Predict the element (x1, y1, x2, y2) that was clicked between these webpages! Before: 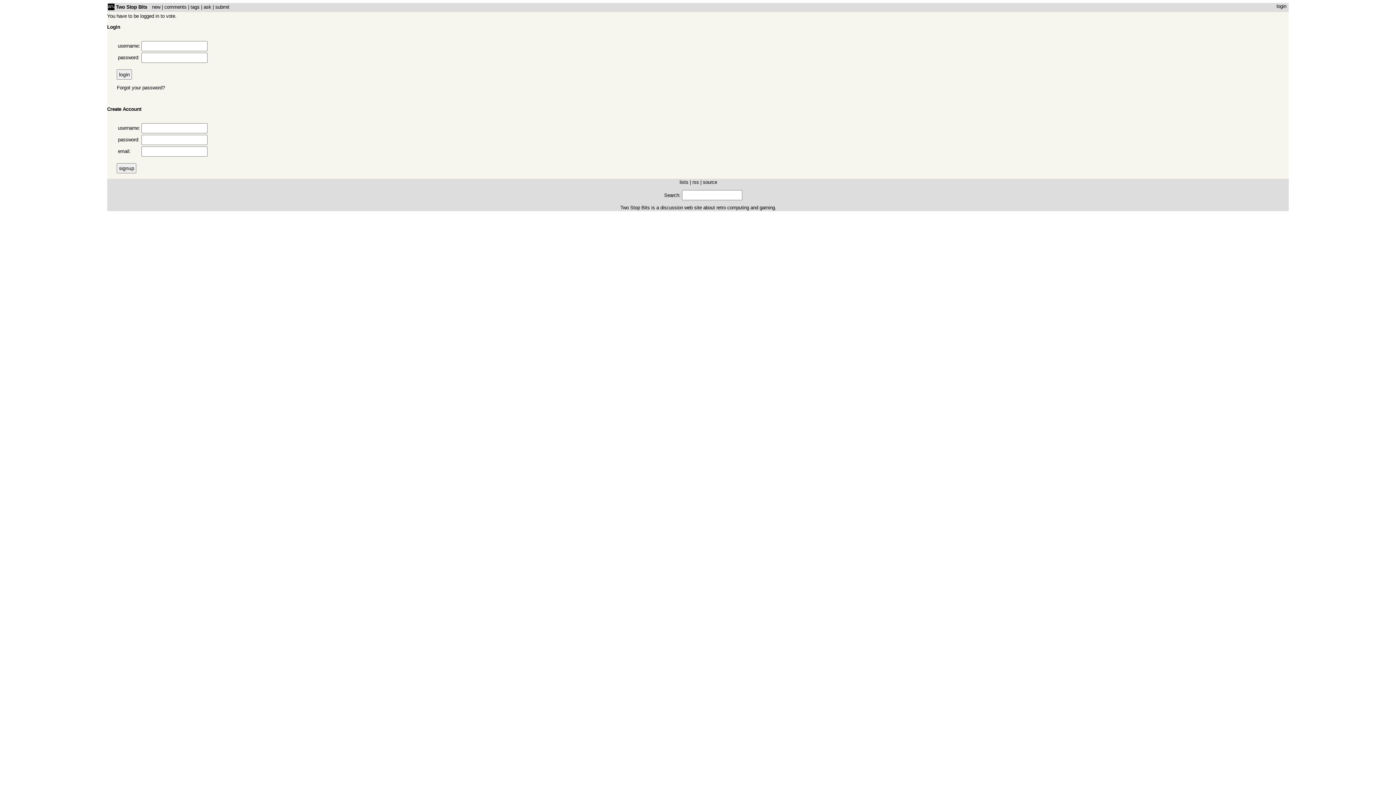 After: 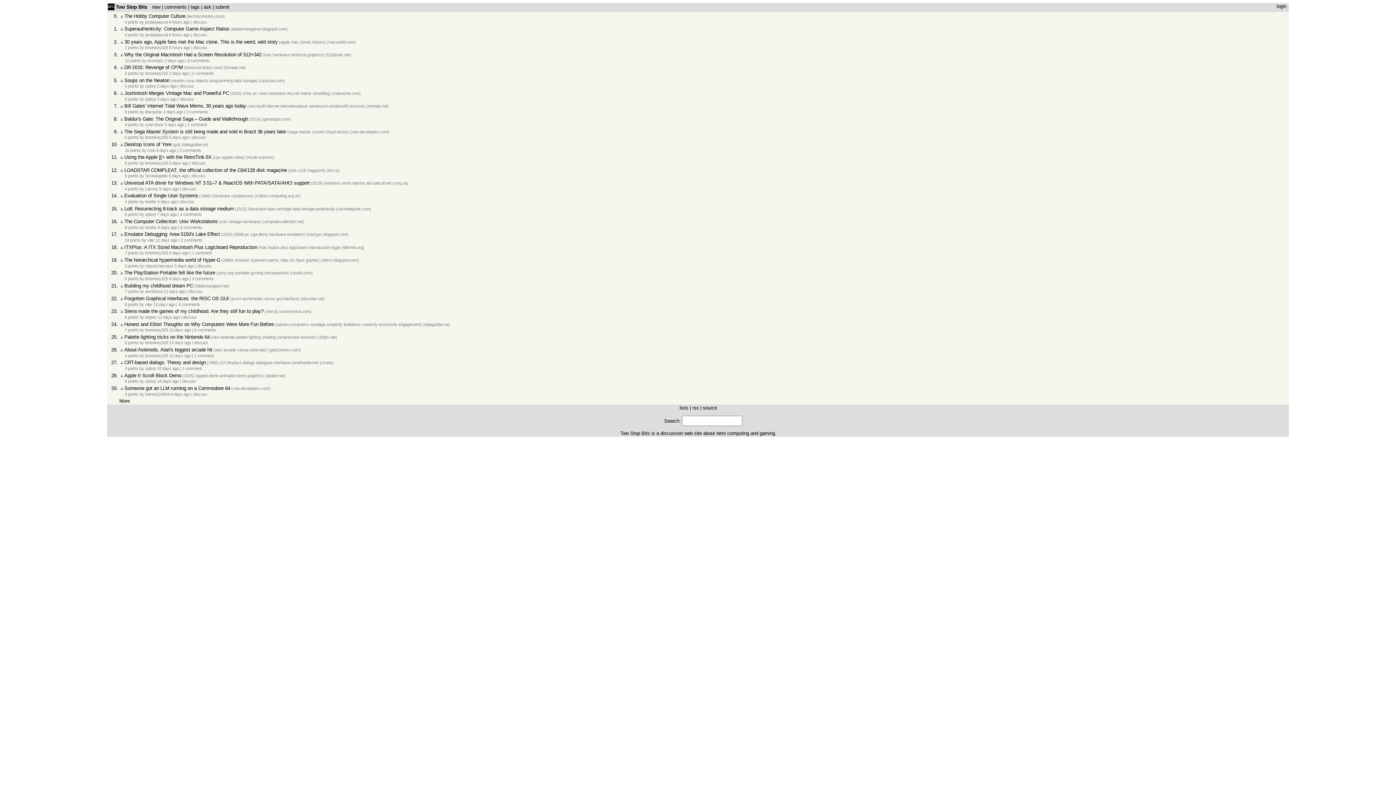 Action: label: Two Stop Bits bbox: (115, 4, 147, 9)